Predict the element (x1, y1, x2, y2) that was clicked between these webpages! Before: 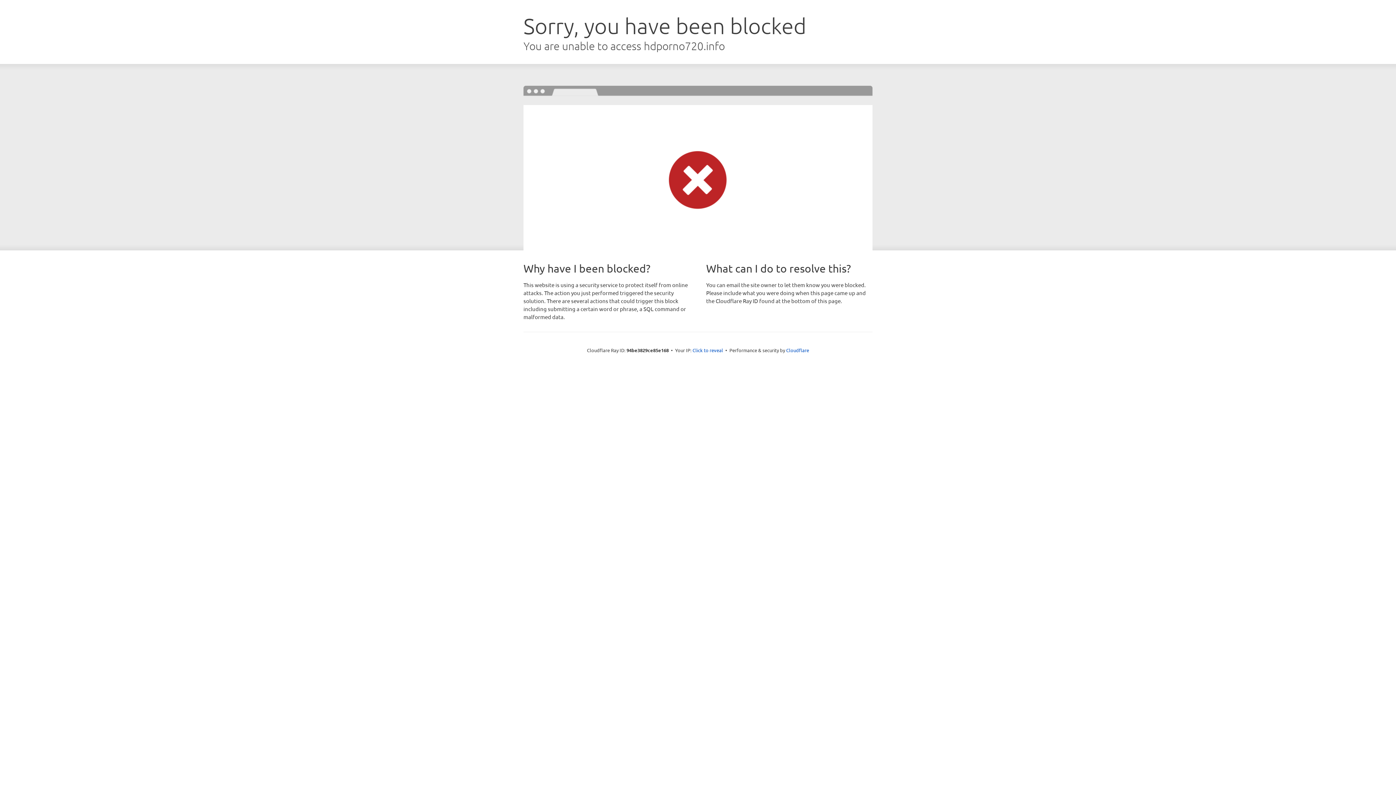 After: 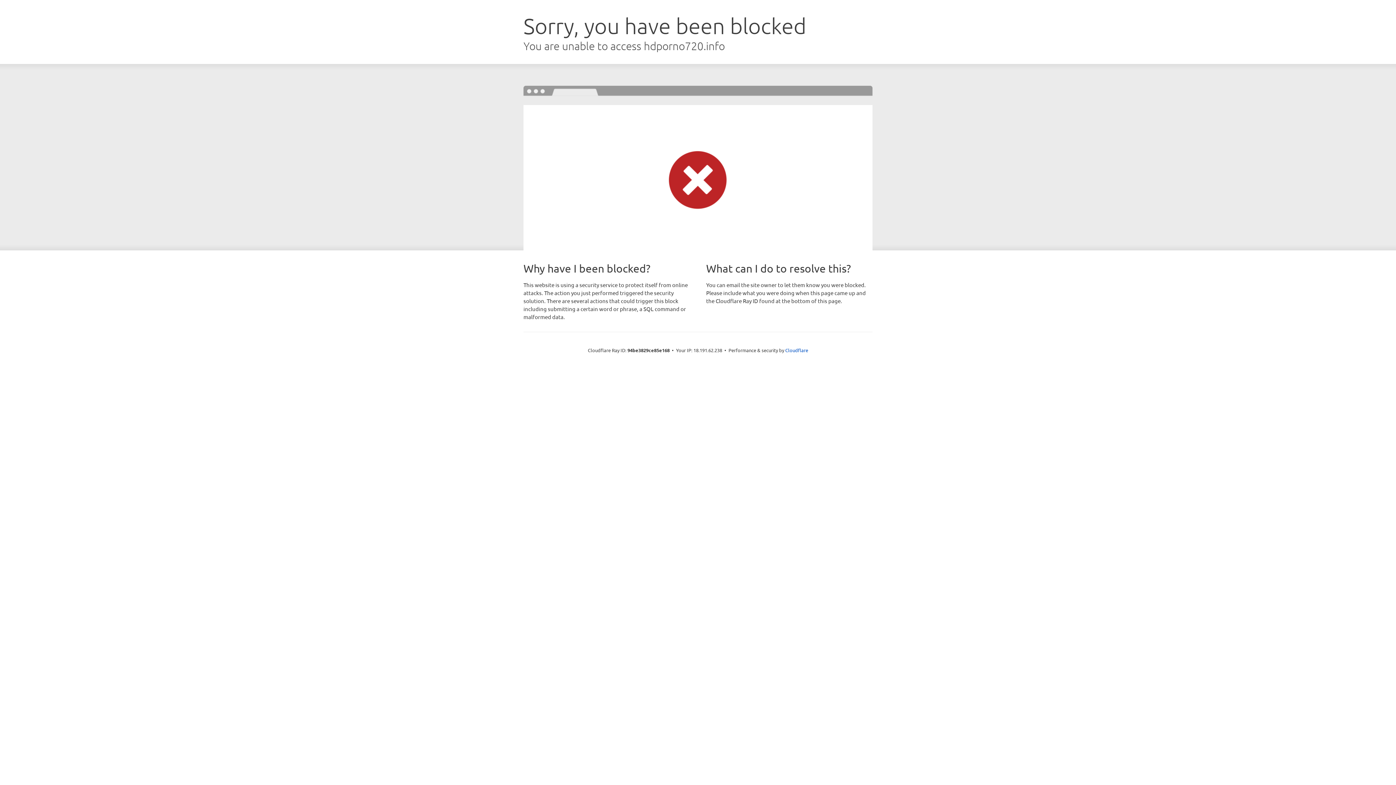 Action: label: Click to reveal bbox: (692, 346, 723, 353)